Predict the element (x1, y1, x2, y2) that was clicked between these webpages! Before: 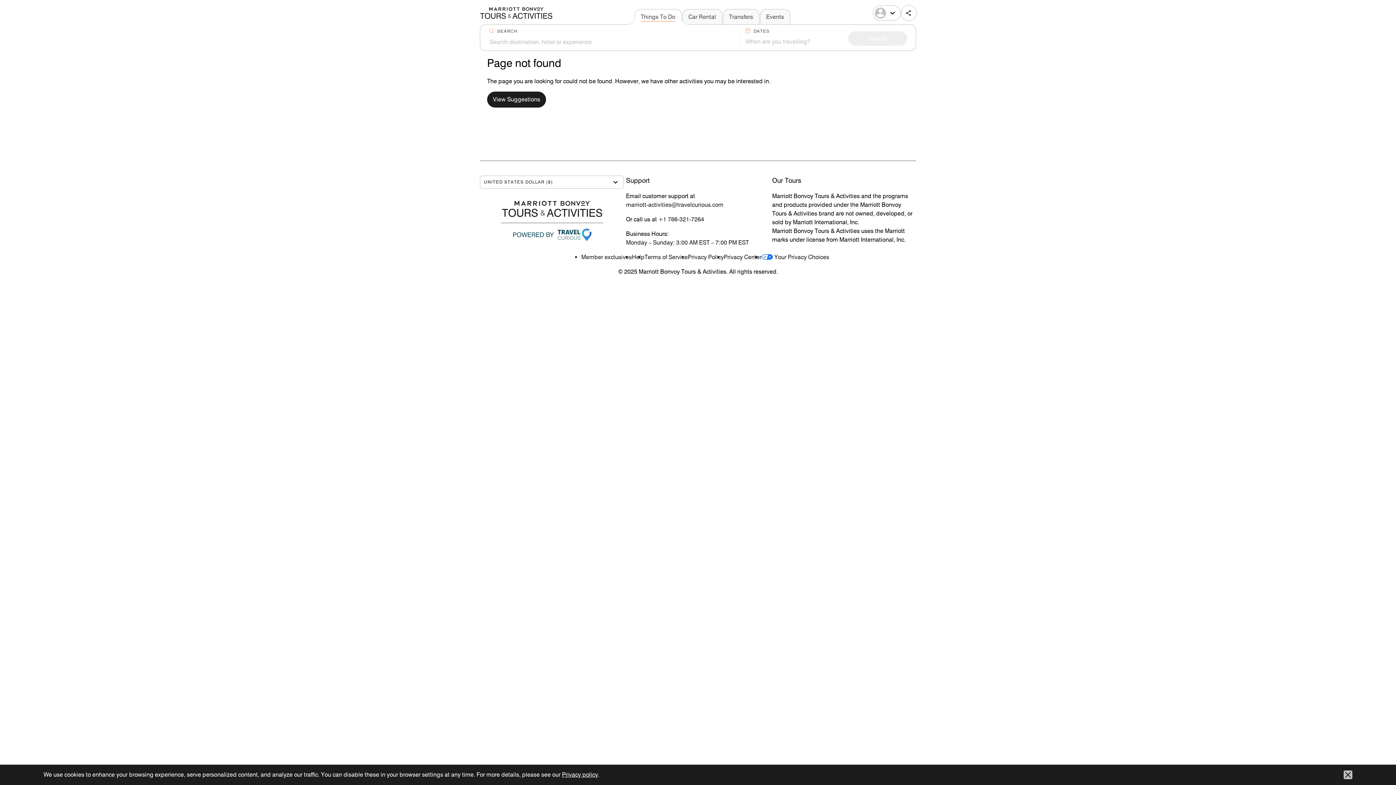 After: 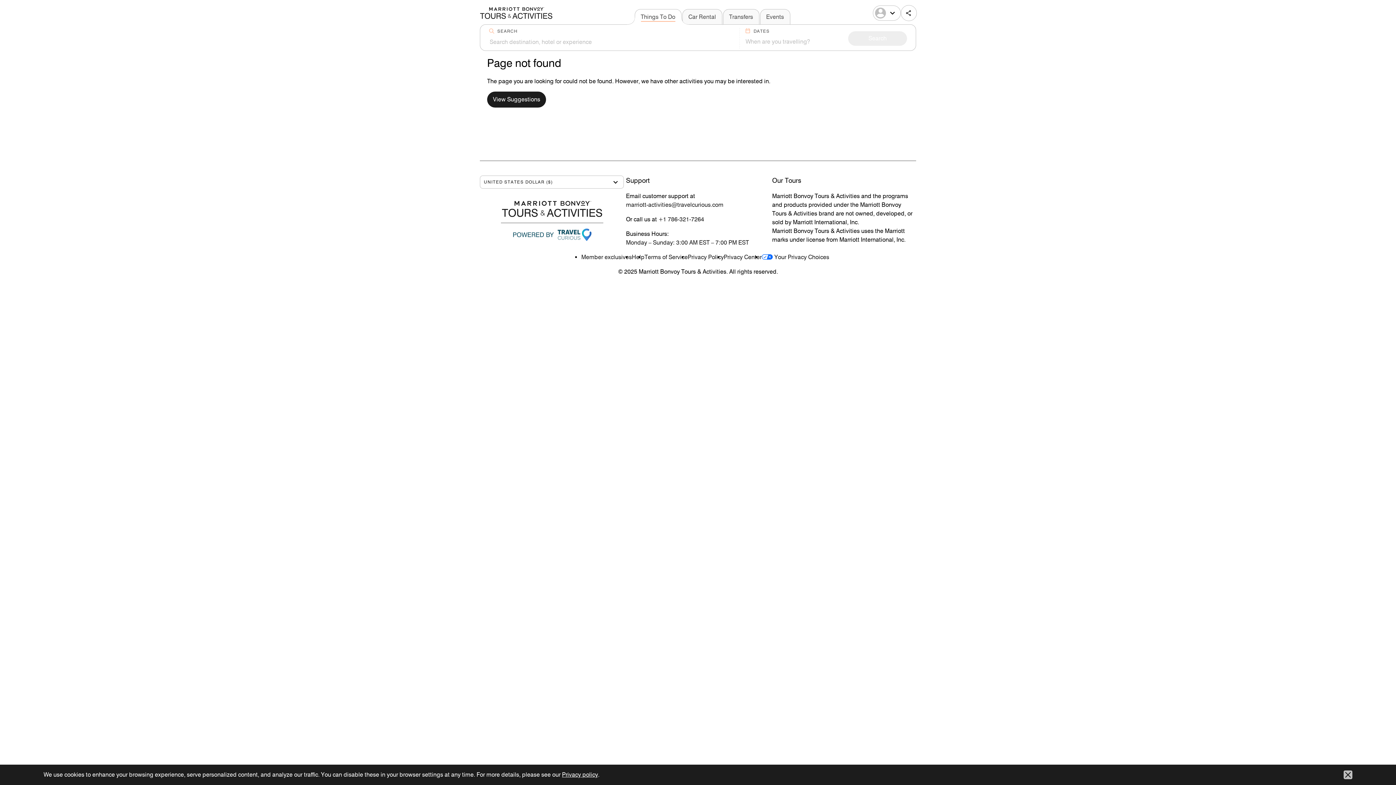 Action: label: marriott-activities@travelcurious.com bbox: (626, 201, 723, 208)